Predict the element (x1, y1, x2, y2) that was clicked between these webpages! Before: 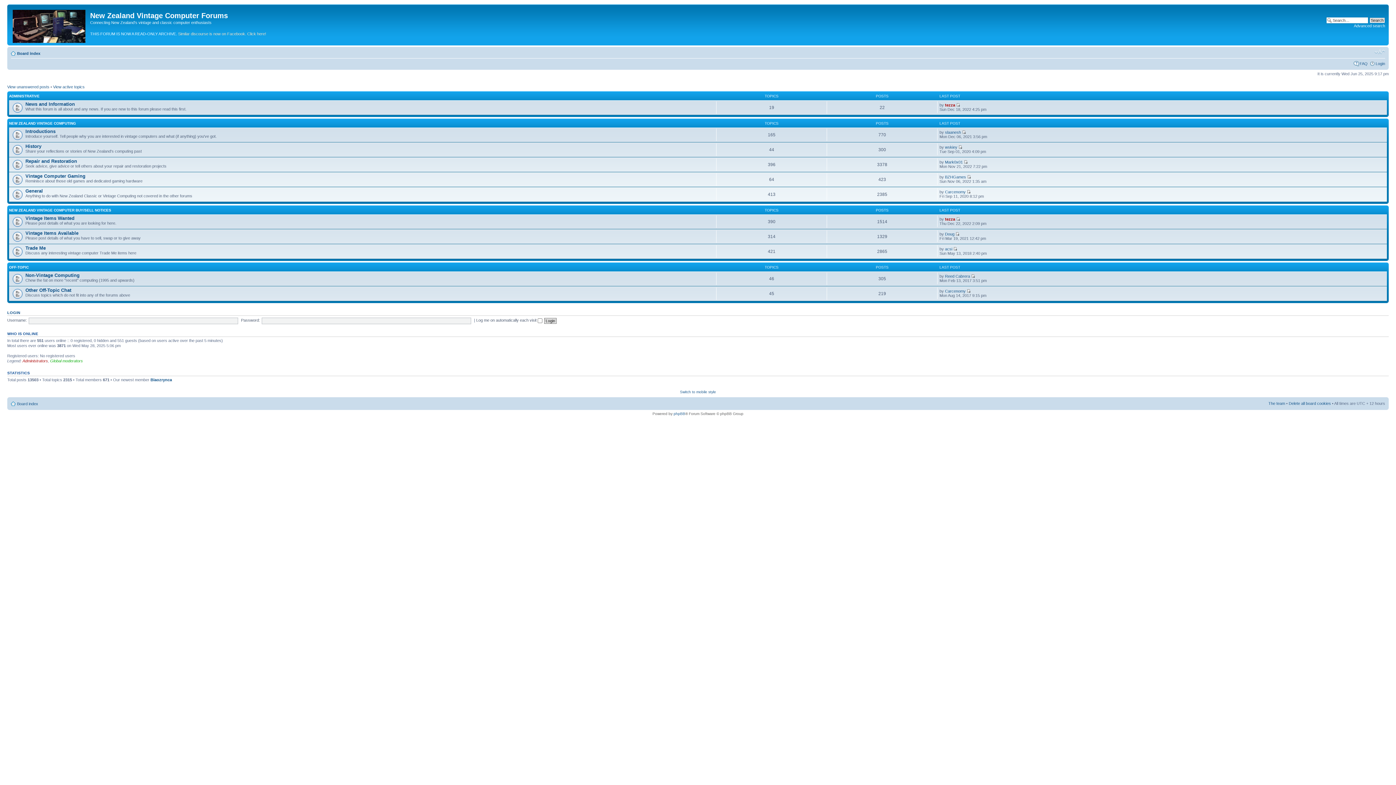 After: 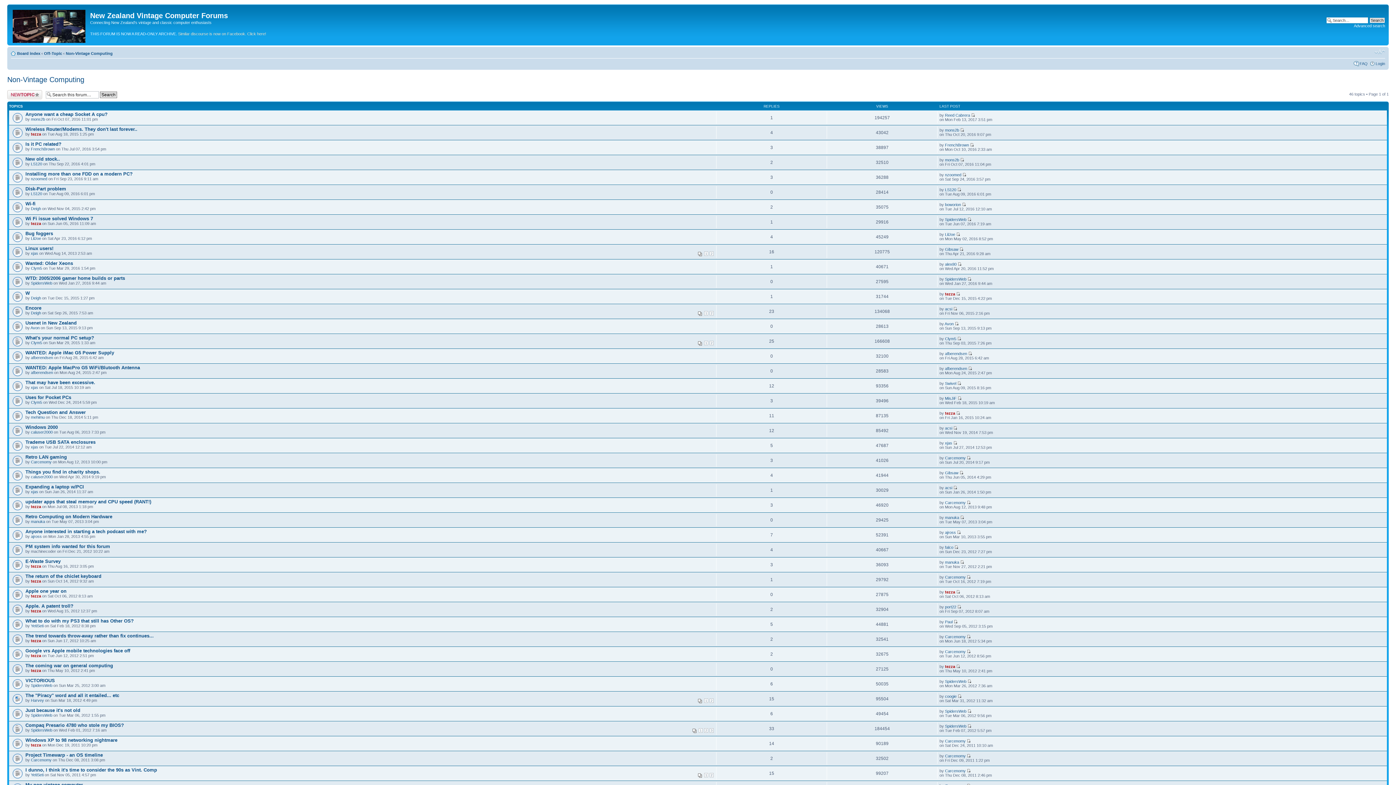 Action: label: Non-Vintage Computing bbox: (25, 272, 79, 278)